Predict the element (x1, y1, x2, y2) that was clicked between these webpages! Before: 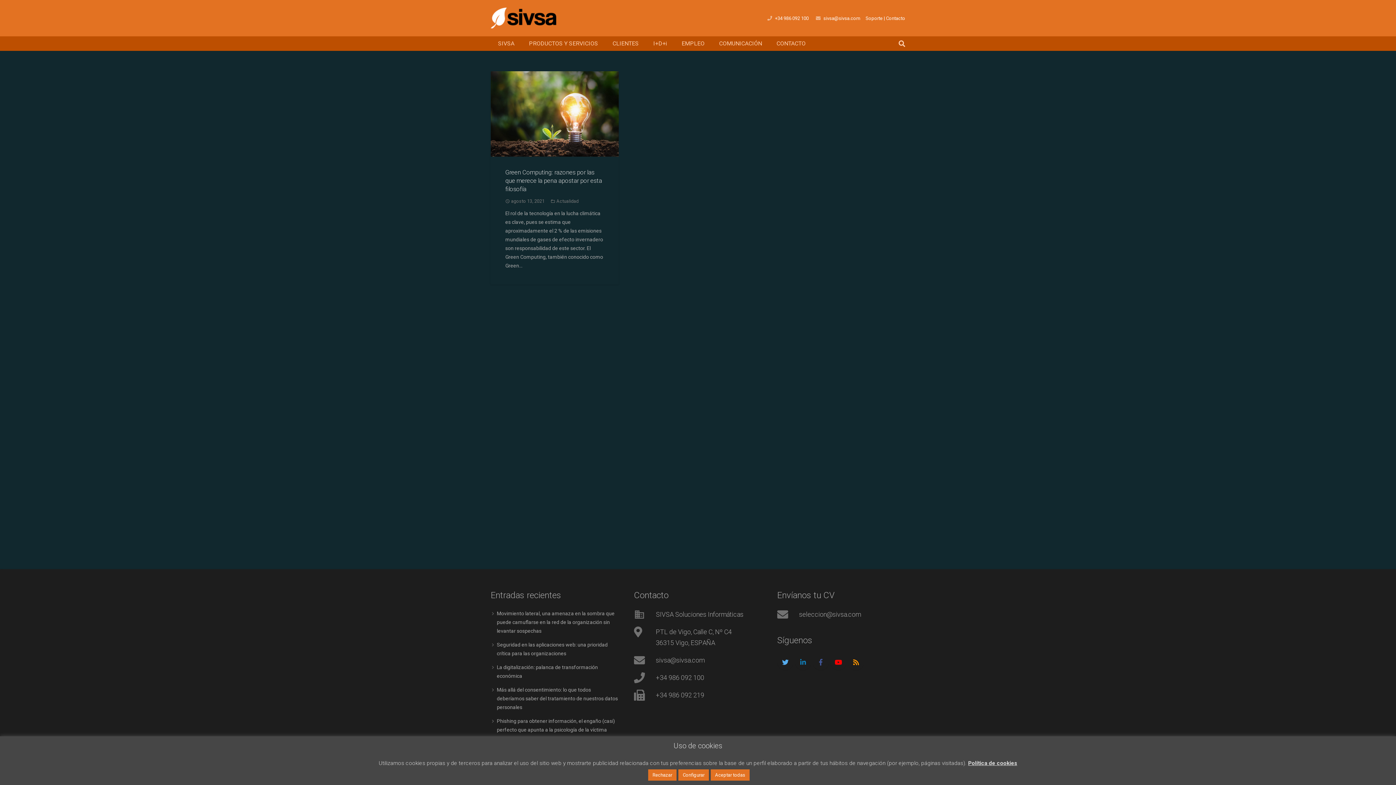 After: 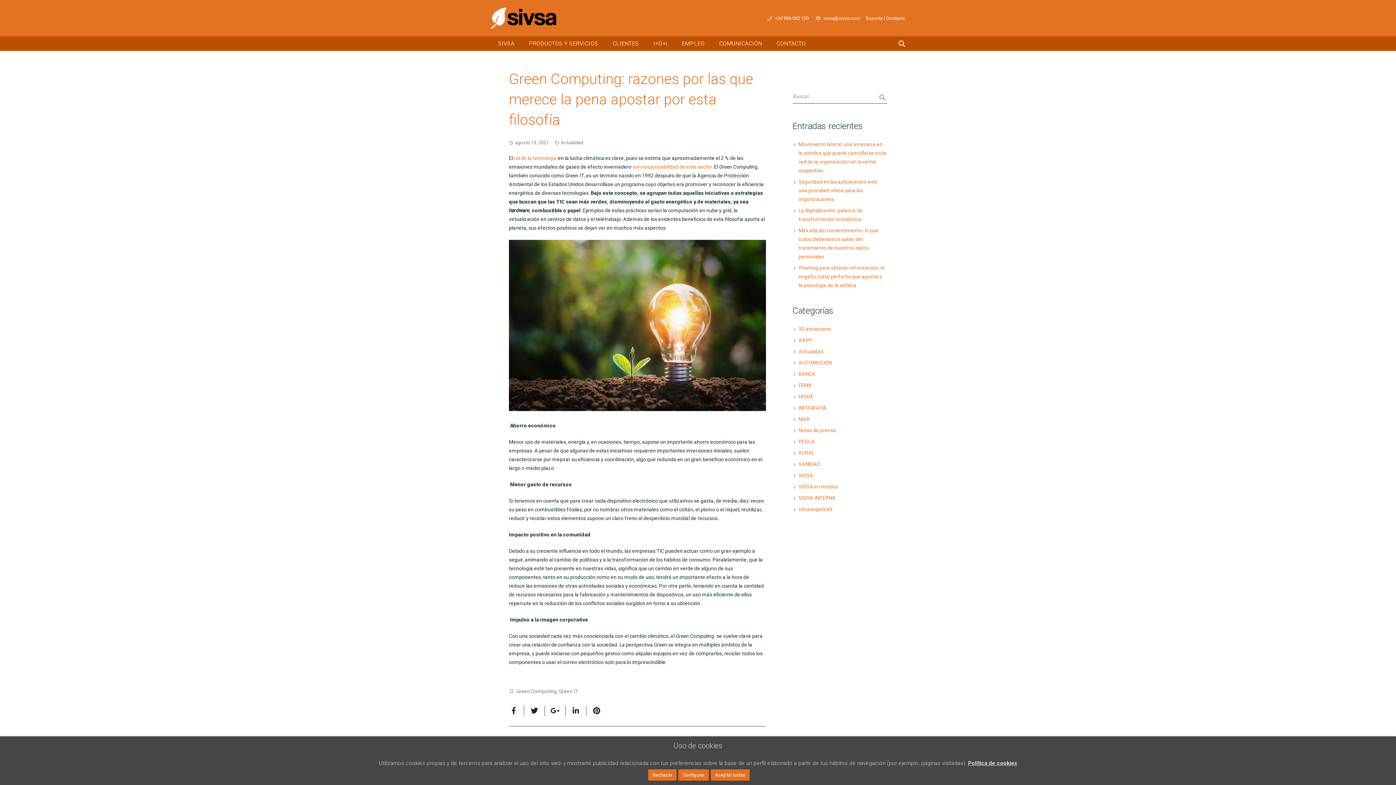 Action: label: Green Computing: razones por las que merece la pena apostar por esta filosofía bbox: (490, 71, 618, 156)